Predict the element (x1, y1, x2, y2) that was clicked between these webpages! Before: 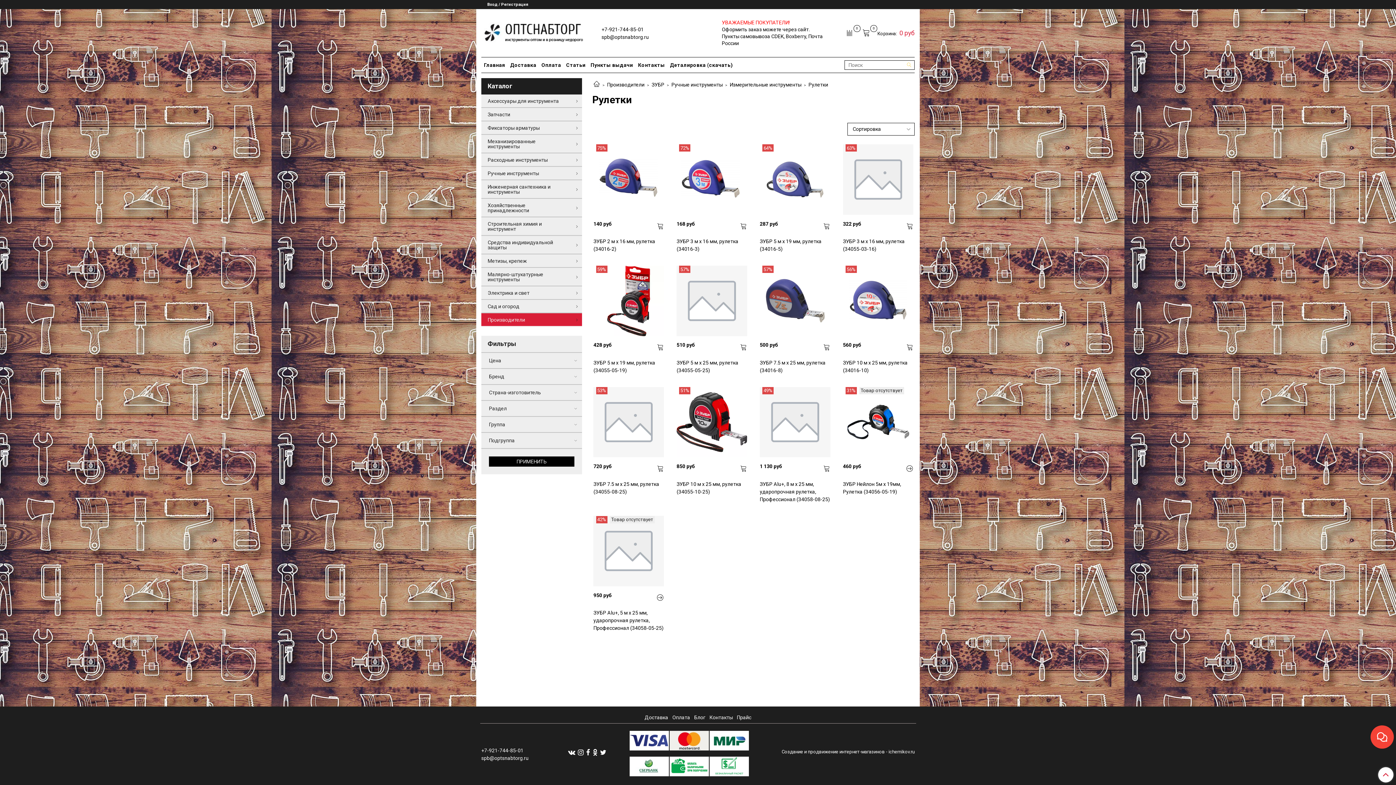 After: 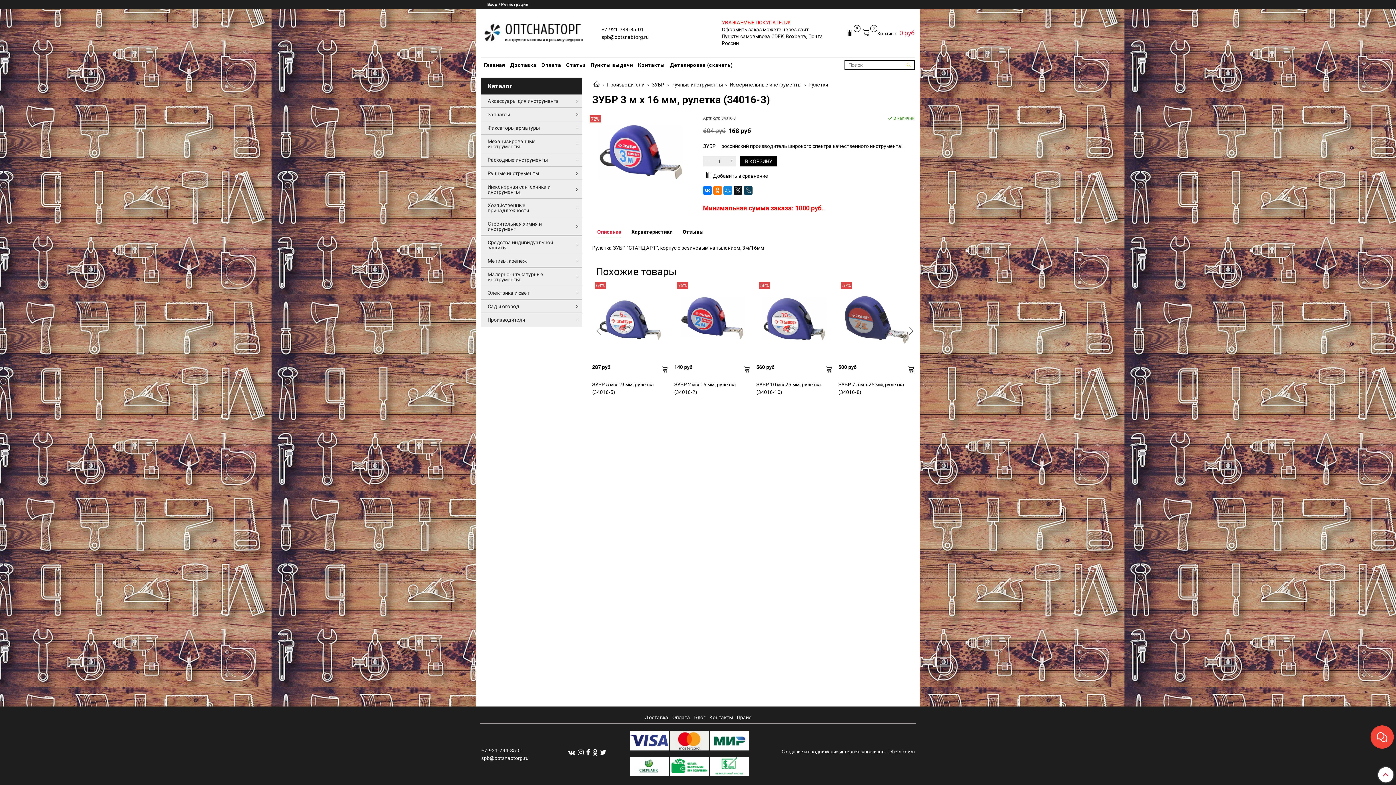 Action: label: ЗУБР 3 м х 16 мм, рулетка (34016-3) bbox: (676, 237, 747, 253)